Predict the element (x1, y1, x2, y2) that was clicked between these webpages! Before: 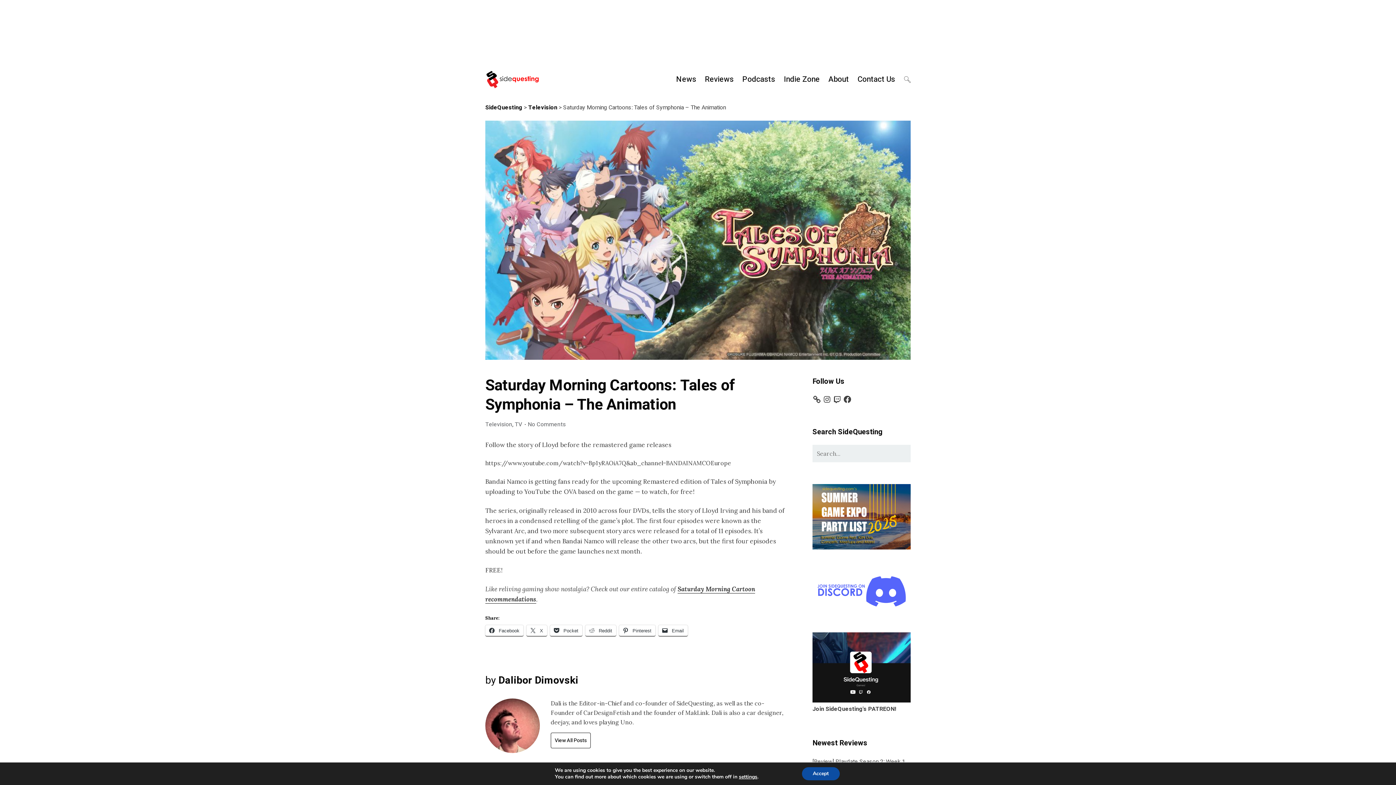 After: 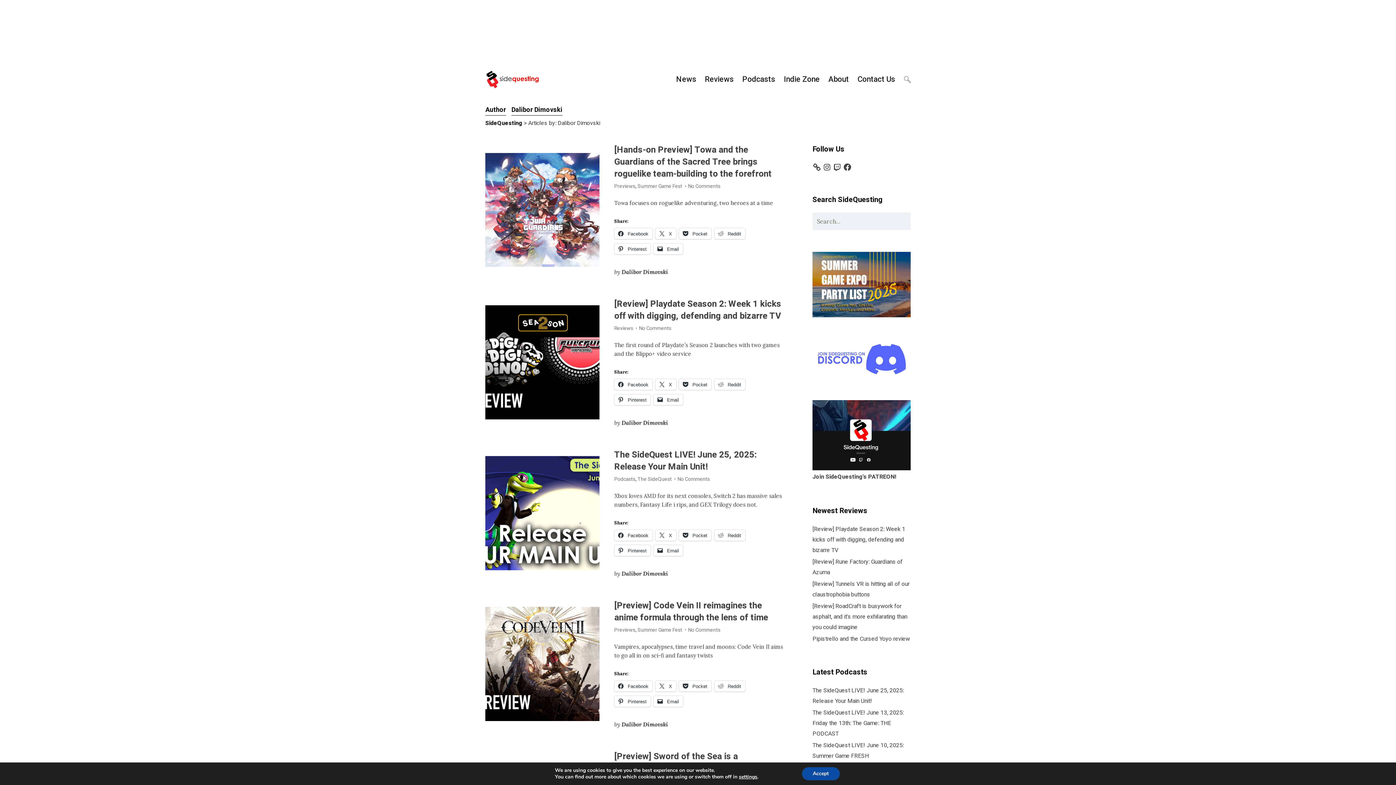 Action: label: View All Posts bbox: (550, 732, 590, 748)